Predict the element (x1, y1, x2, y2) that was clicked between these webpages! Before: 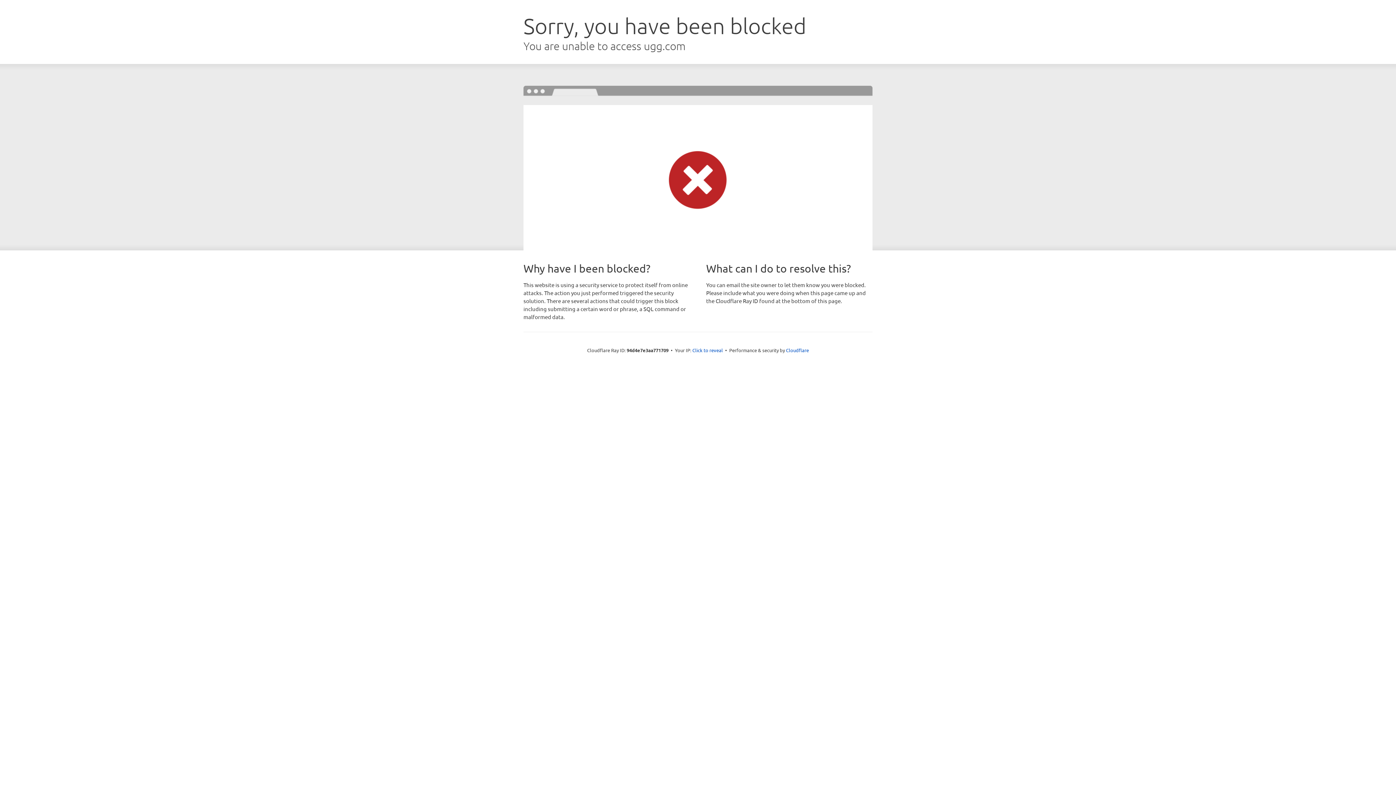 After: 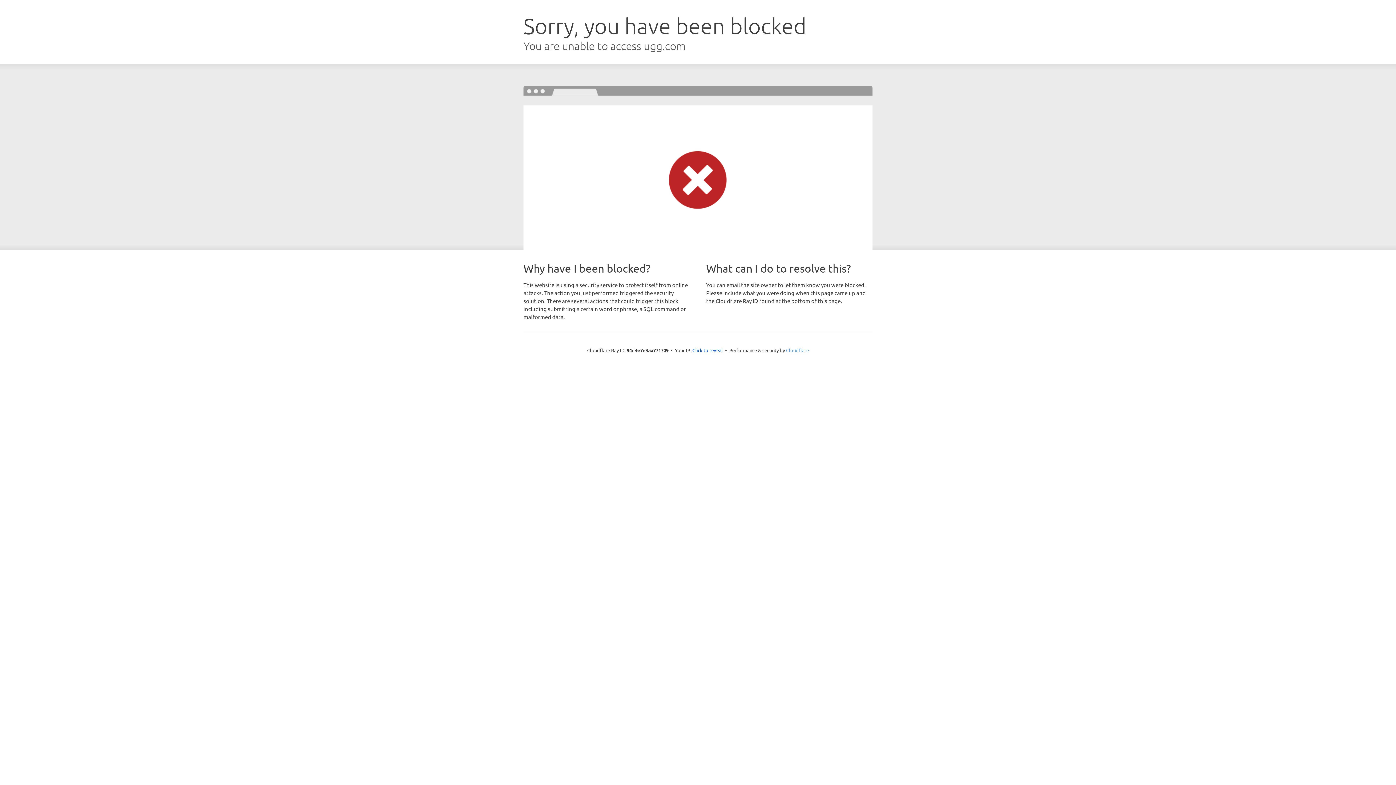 Action: label: Cloudflare bbox: (786, 347, 809, 353)